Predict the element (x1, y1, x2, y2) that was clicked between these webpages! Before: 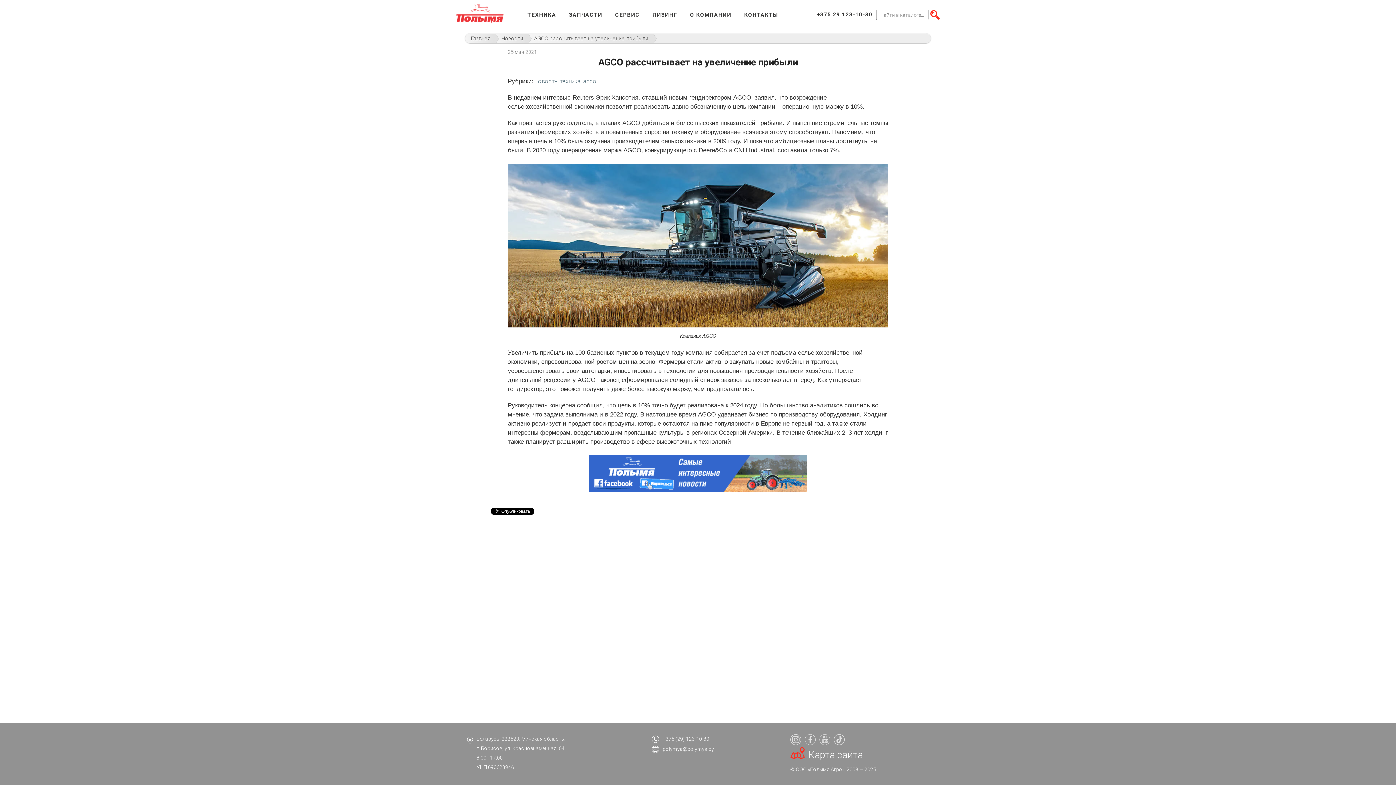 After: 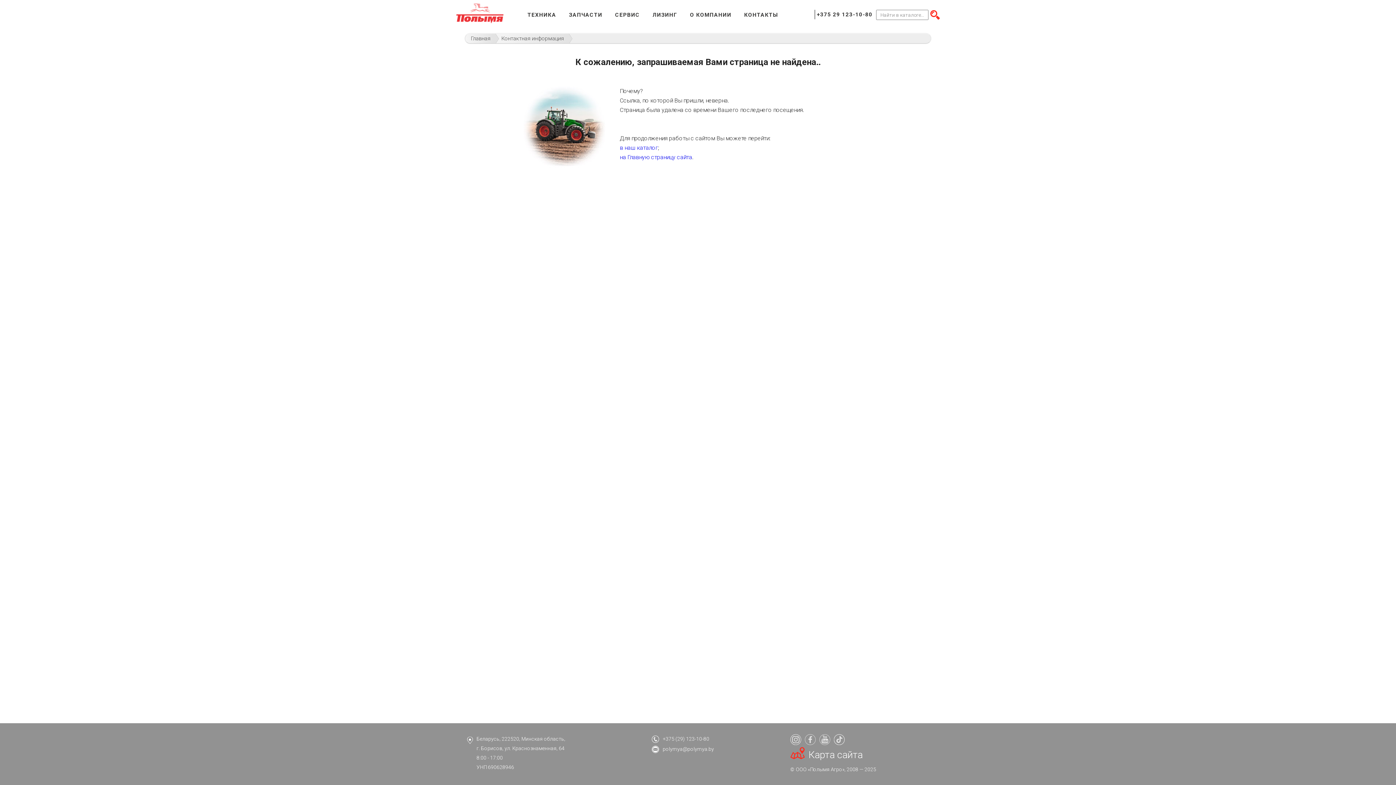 Action: label: КОНТАКТЫ bbox: (744, 11, 778, 18)